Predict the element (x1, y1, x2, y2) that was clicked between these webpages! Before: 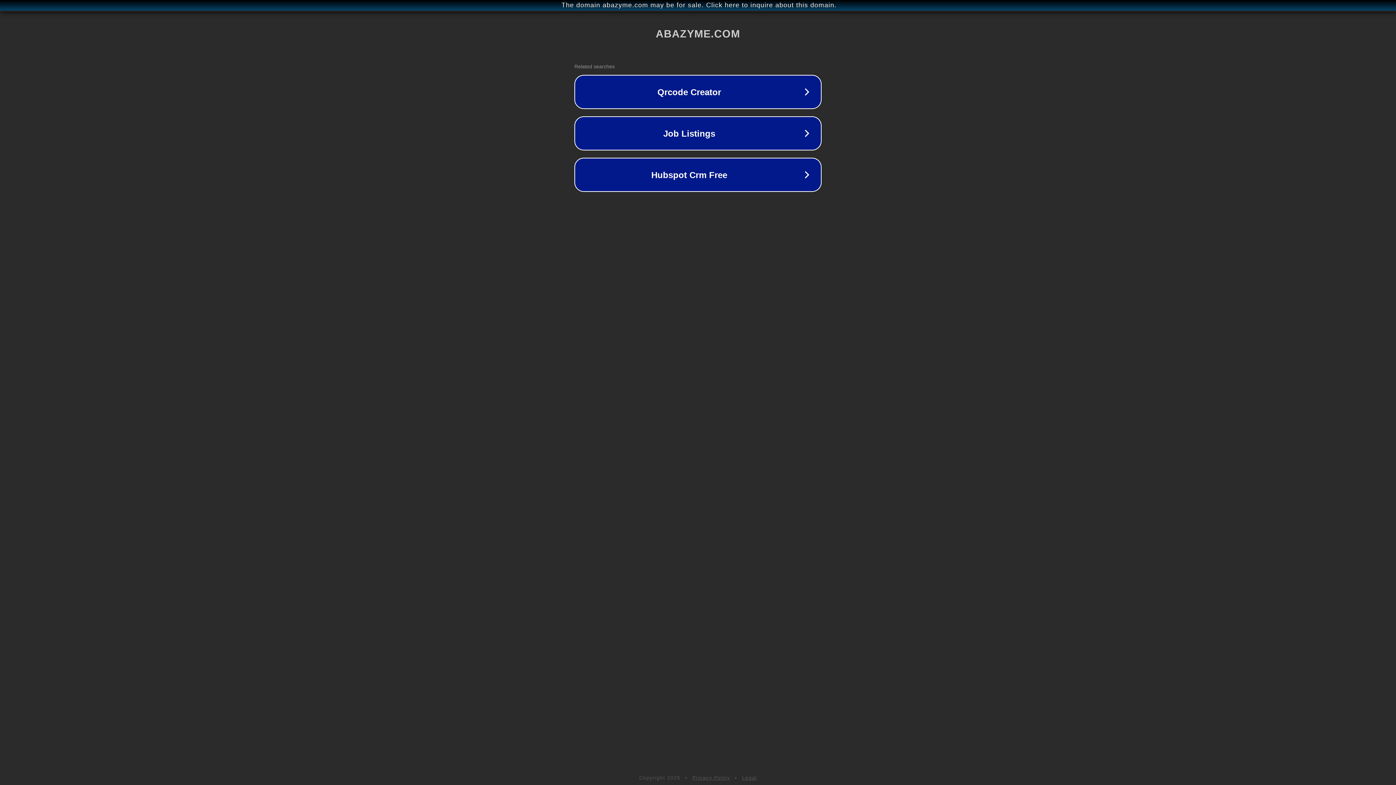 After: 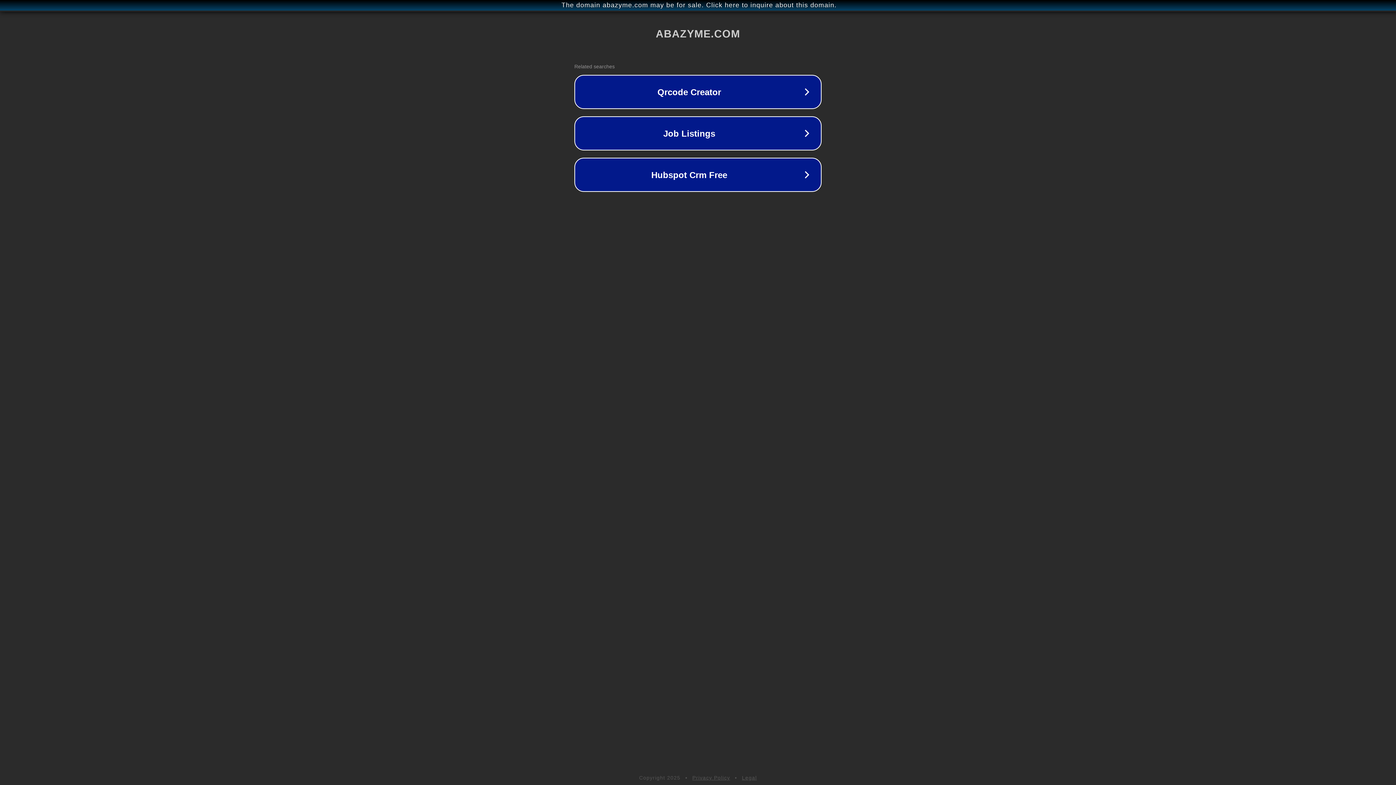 Action: bbox: (692, 775, 730, 781) label: Privacy Policy